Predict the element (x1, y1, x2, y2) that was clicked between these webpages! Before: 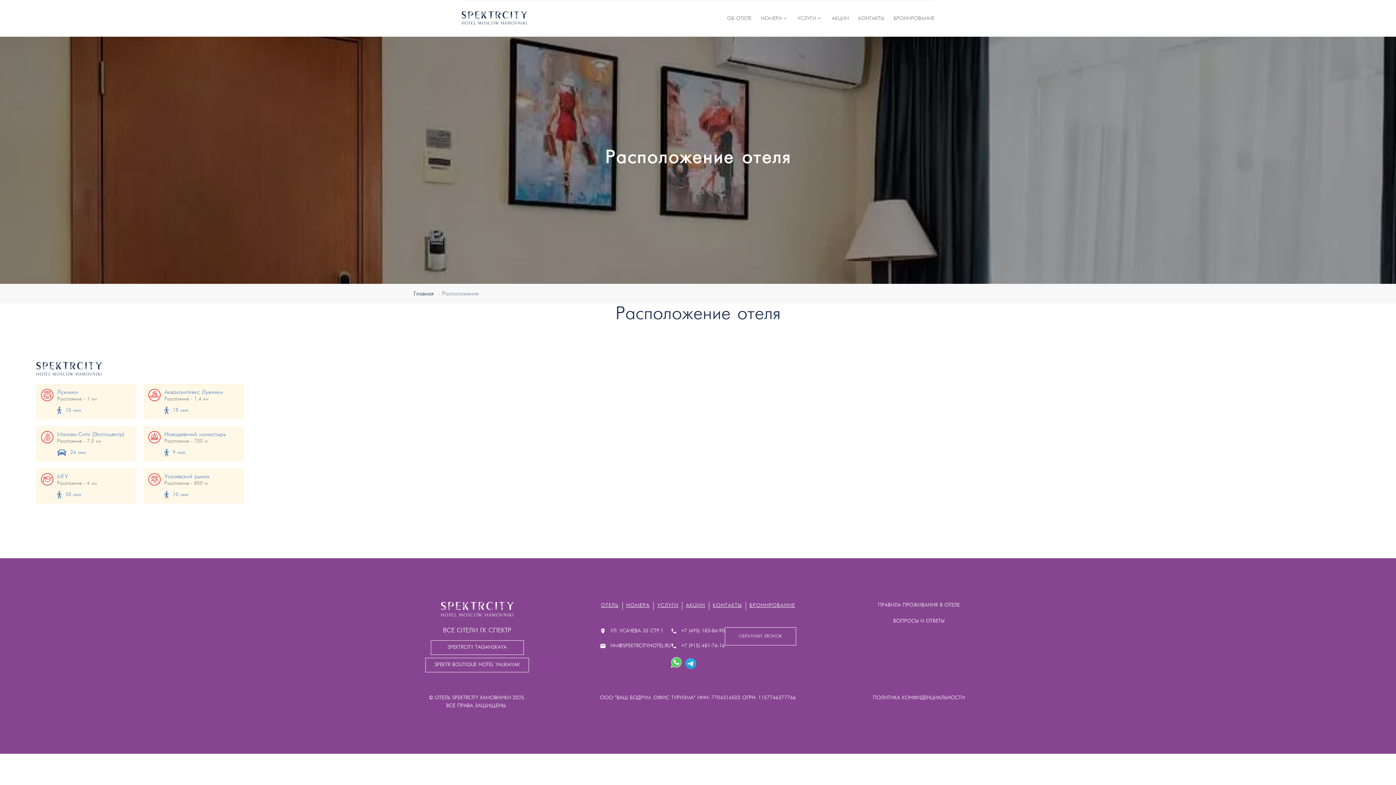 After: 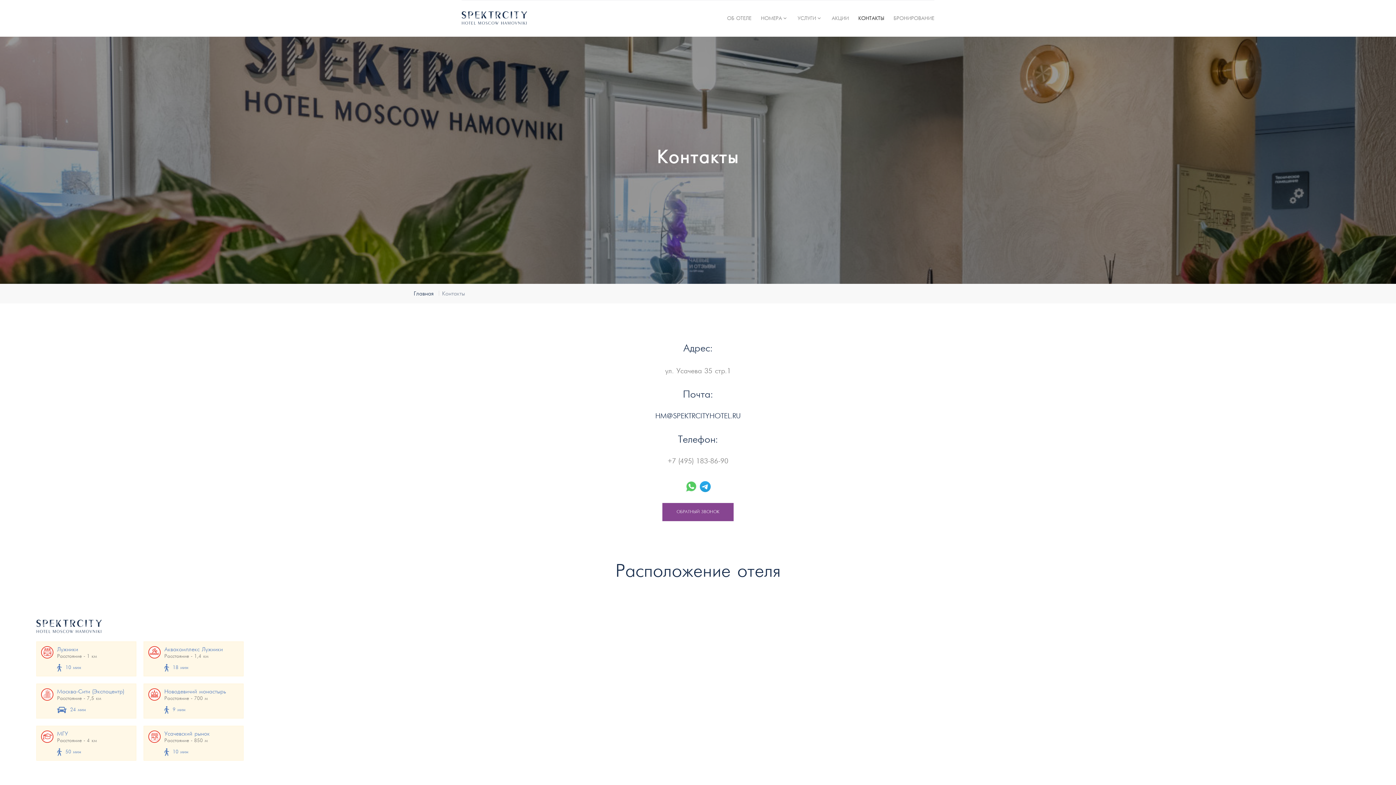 Action: bbox: (858, 14, 884, 22) label: КОНТАКТЫ